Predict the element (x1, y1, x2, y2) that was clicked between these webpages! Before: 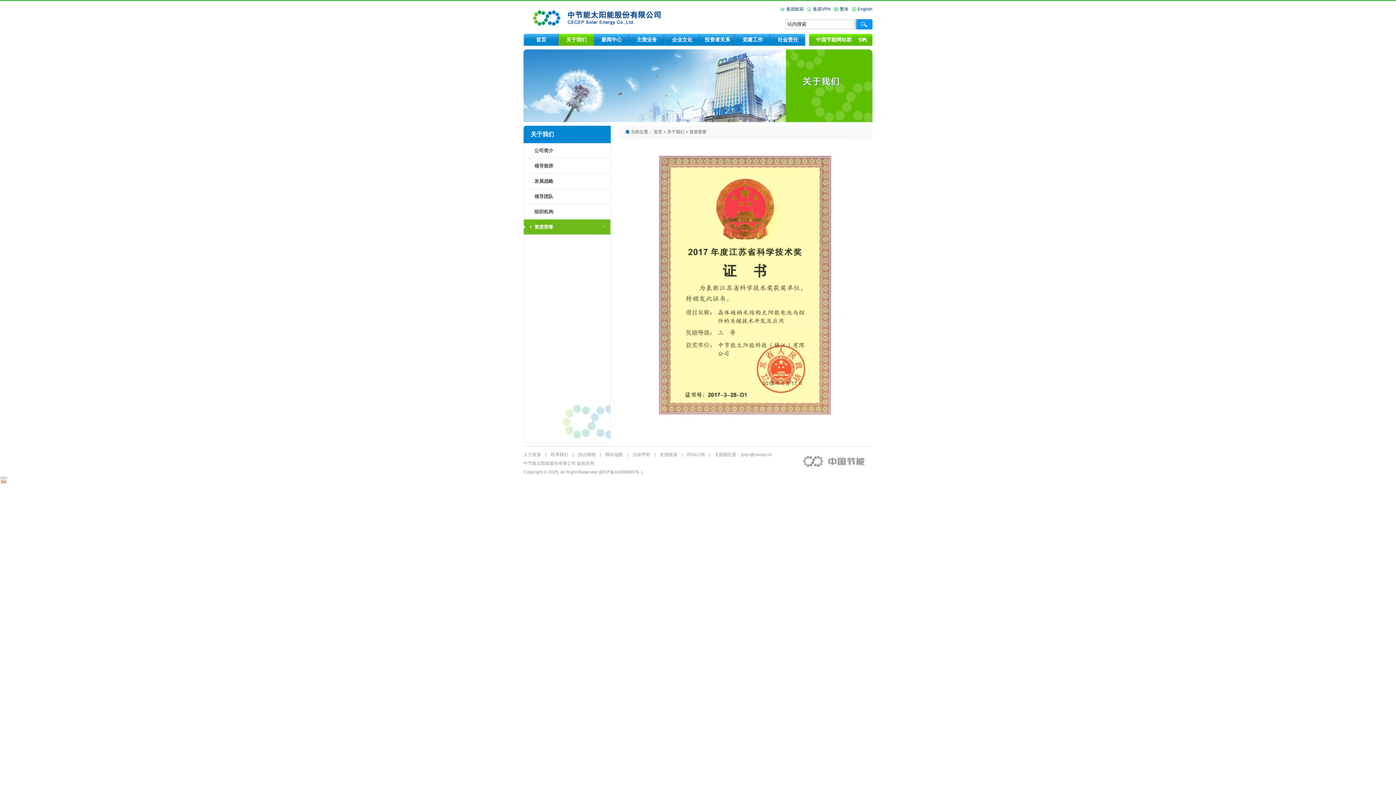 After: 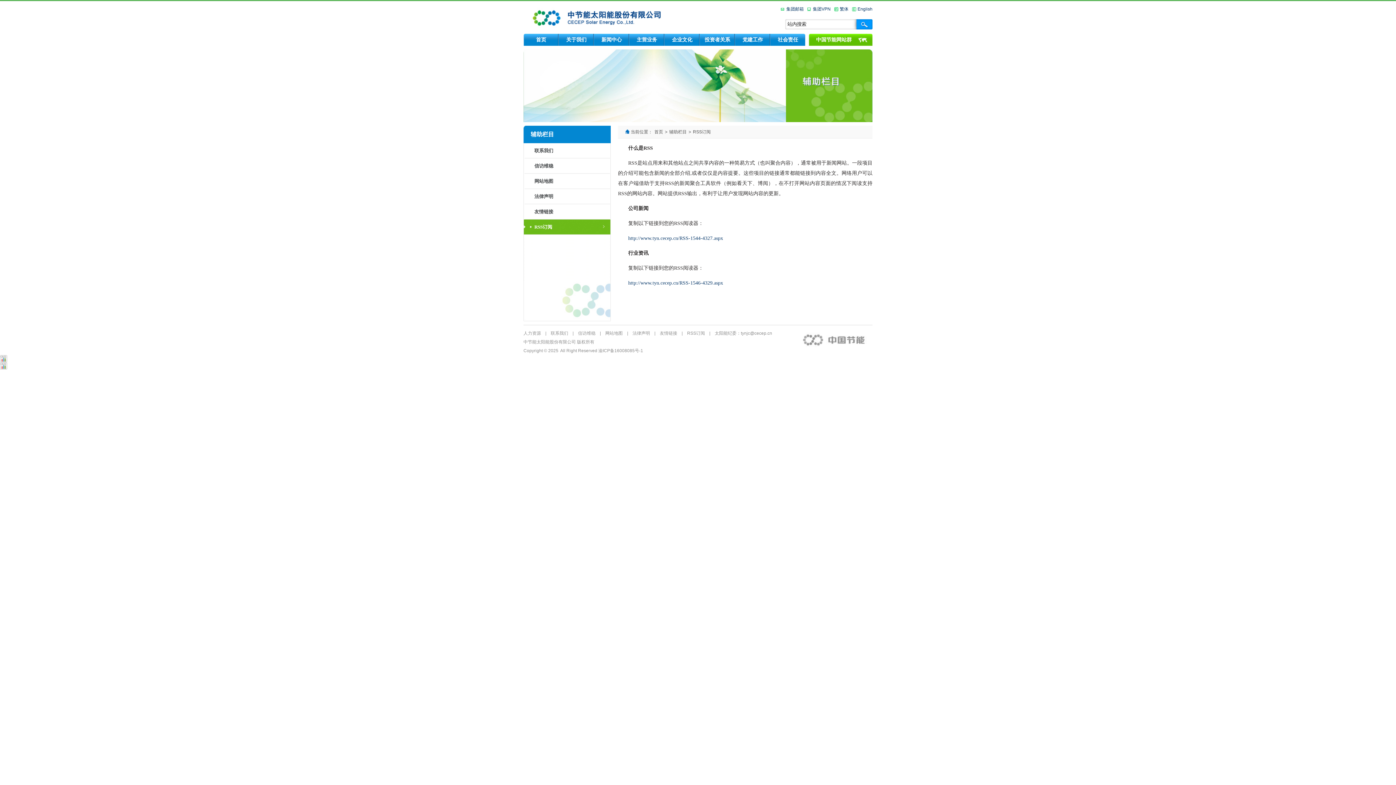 Action: bbox: (687, 452, 705, 457) label: RSS订阅